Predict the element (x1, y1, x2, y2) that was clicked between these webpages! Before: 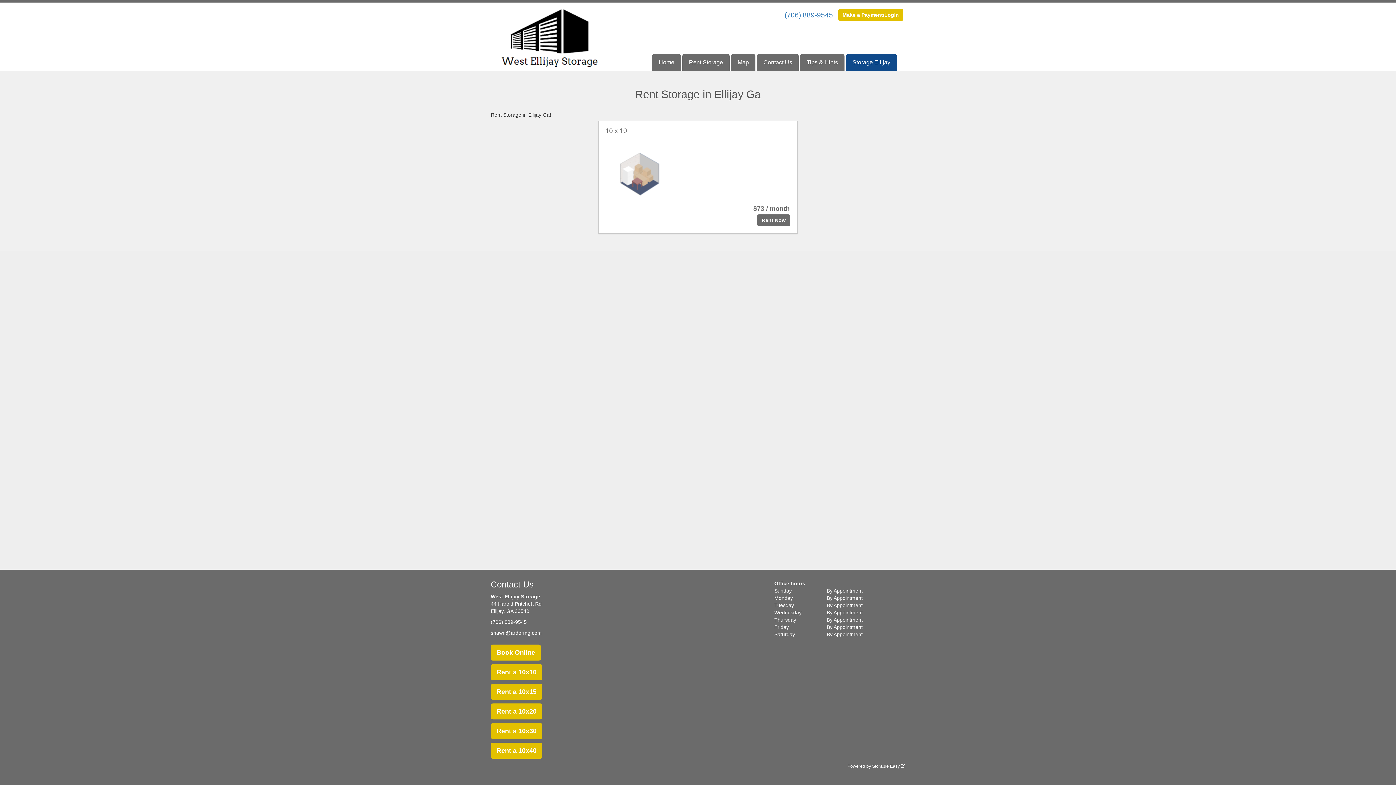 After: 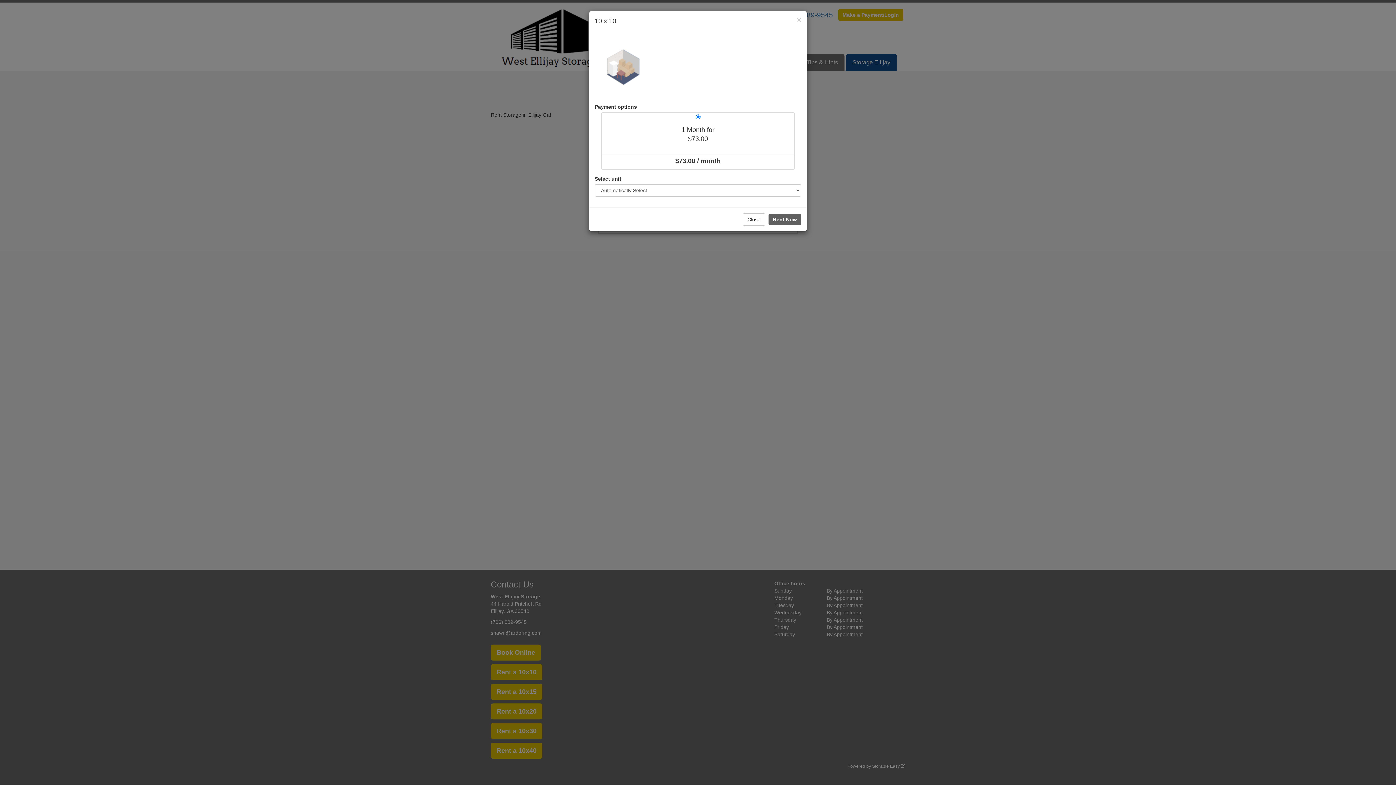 Action: bbox: (757, 214, 790, 226) label: Rent Now